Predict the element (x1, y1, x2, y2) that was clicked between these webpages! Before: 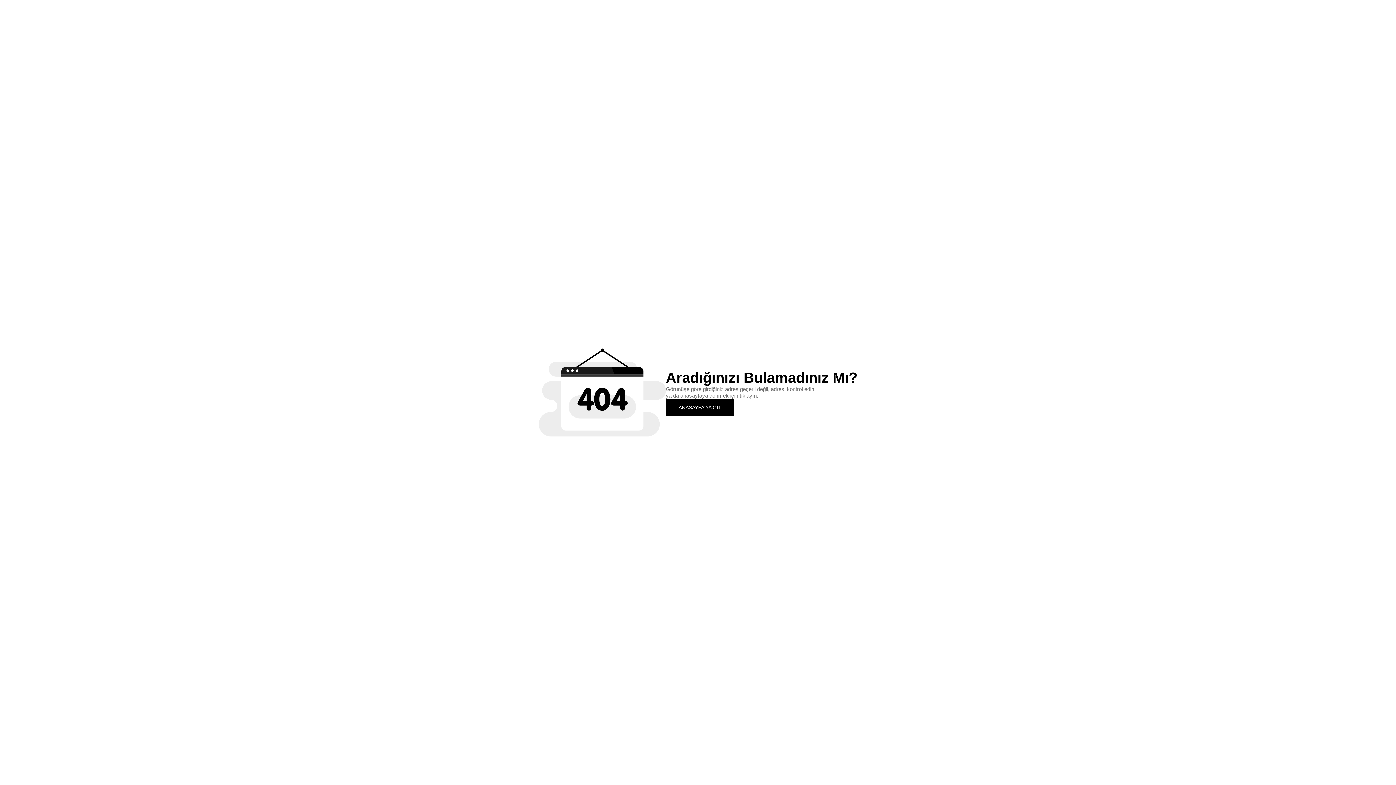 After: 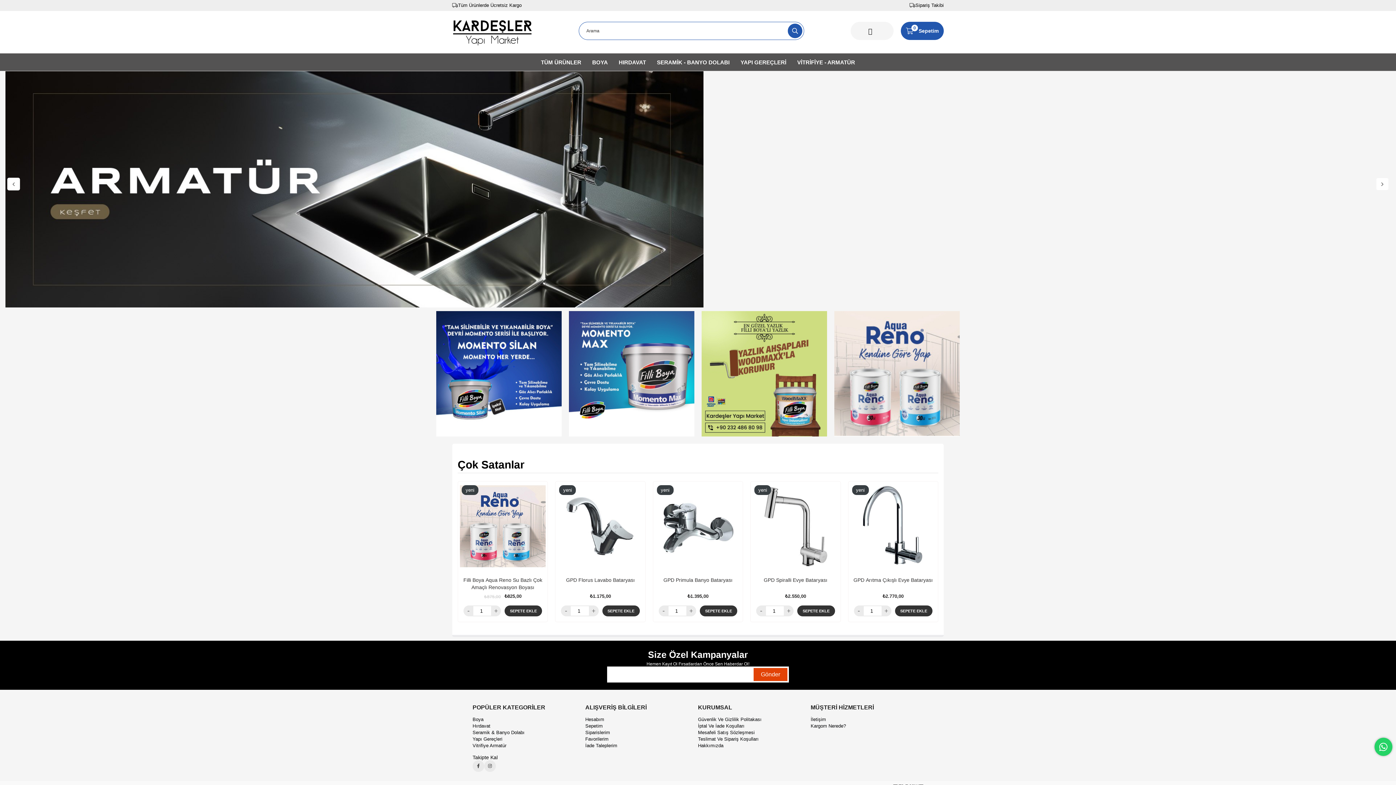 Action: bbox: (666, 399, 734, 415) label: ANASAYFA'YA GİT